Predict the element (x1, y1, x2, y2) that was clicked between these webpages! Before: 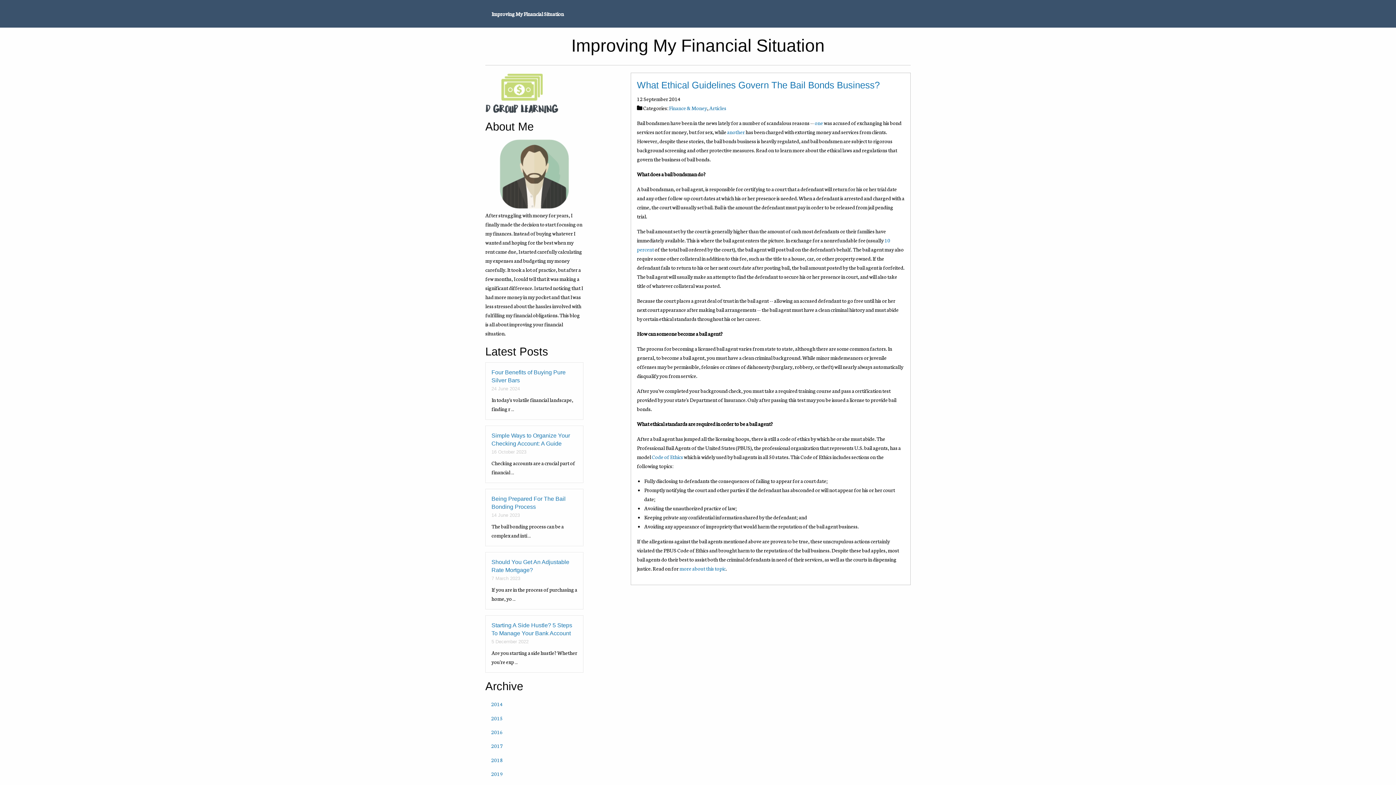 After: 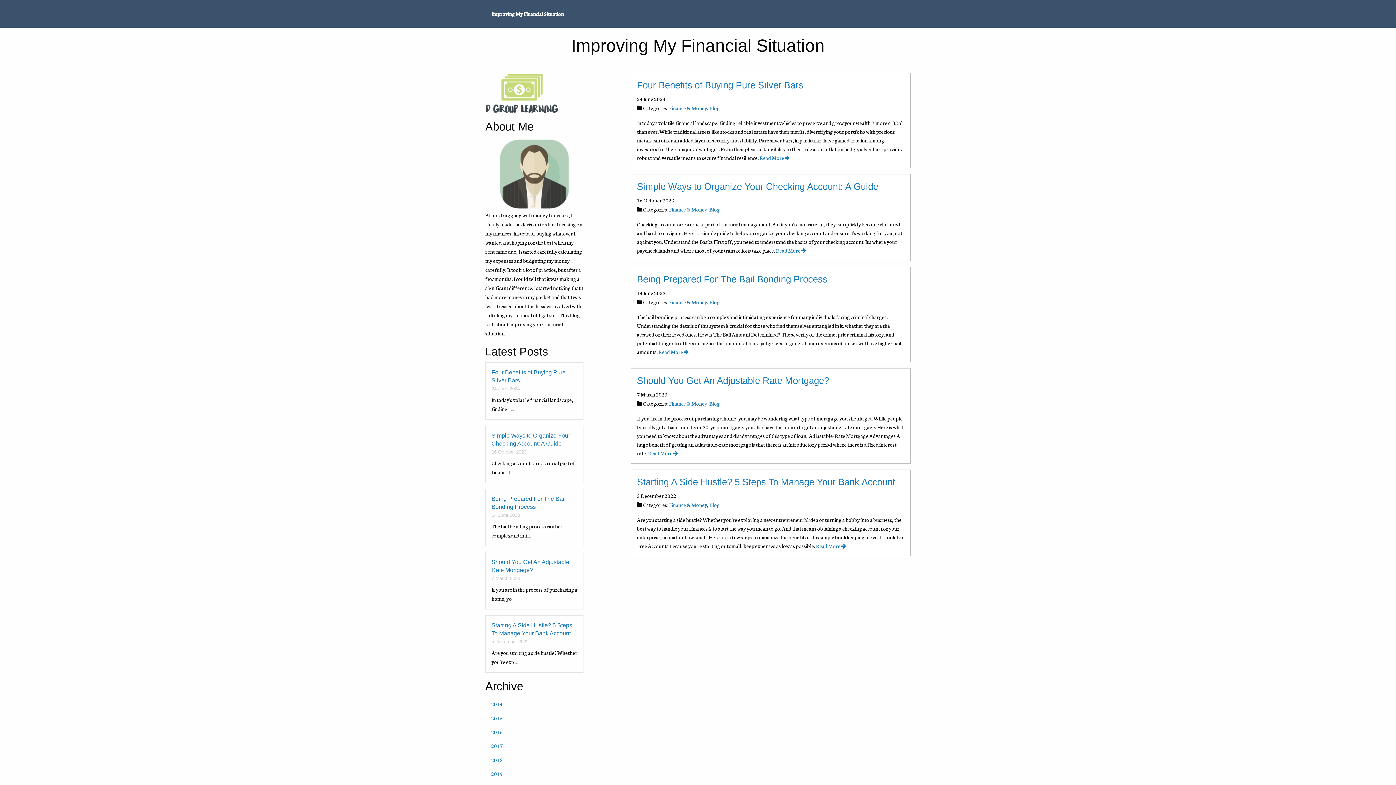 Action: bbox: (485, 6, 569, 20) label: Improving My Financial Situation